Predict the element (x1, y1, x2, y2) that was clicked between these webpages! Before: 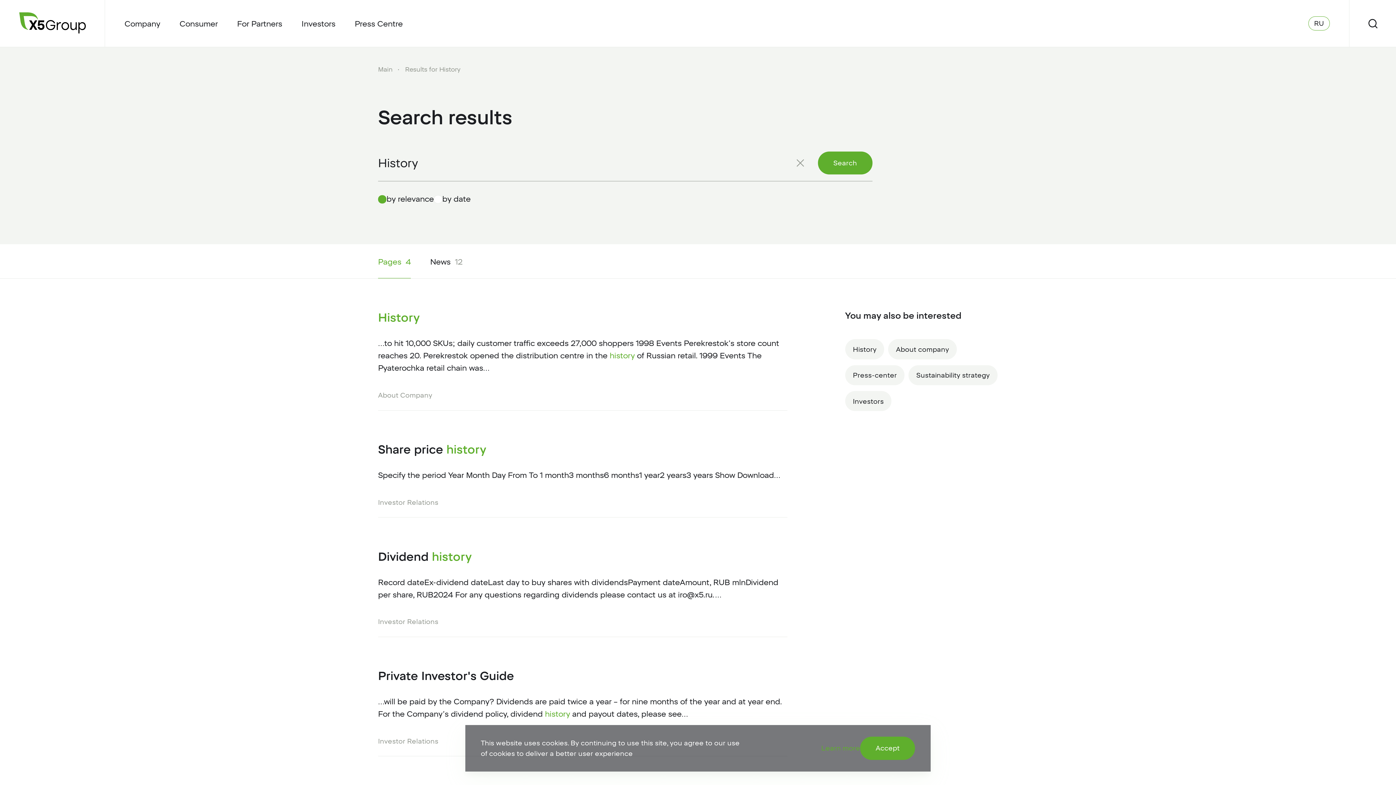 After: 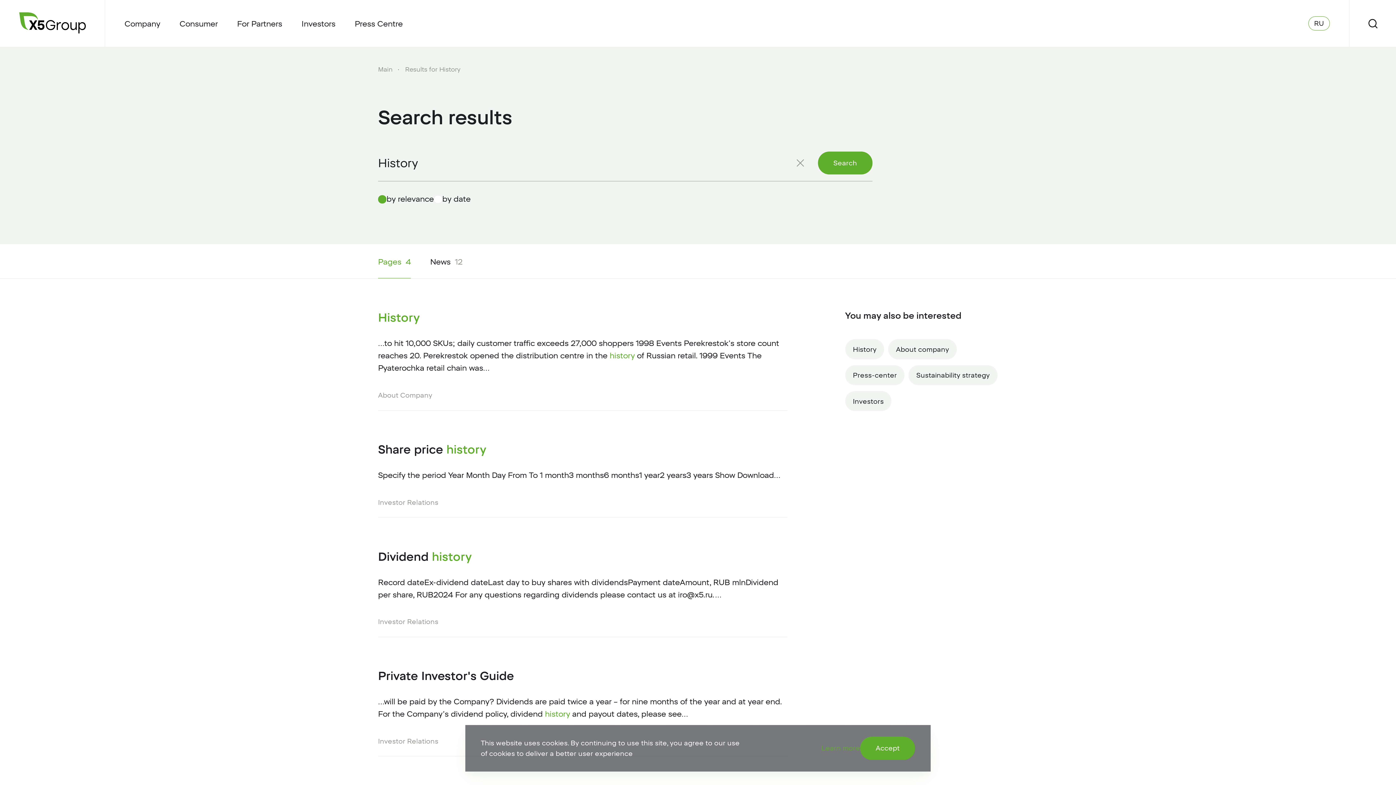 Action: bbox: (378, 337, 787, 374) label: …to hit 10,000 SKUs; daily customer traffic exceeds 27,000 shoppers 1998 Events Perekrestok’s store count reaches 20. Perekrestok opened the distribution centre in the history of Russian retail. 1999 Events The Pyaterochka retail chain was…